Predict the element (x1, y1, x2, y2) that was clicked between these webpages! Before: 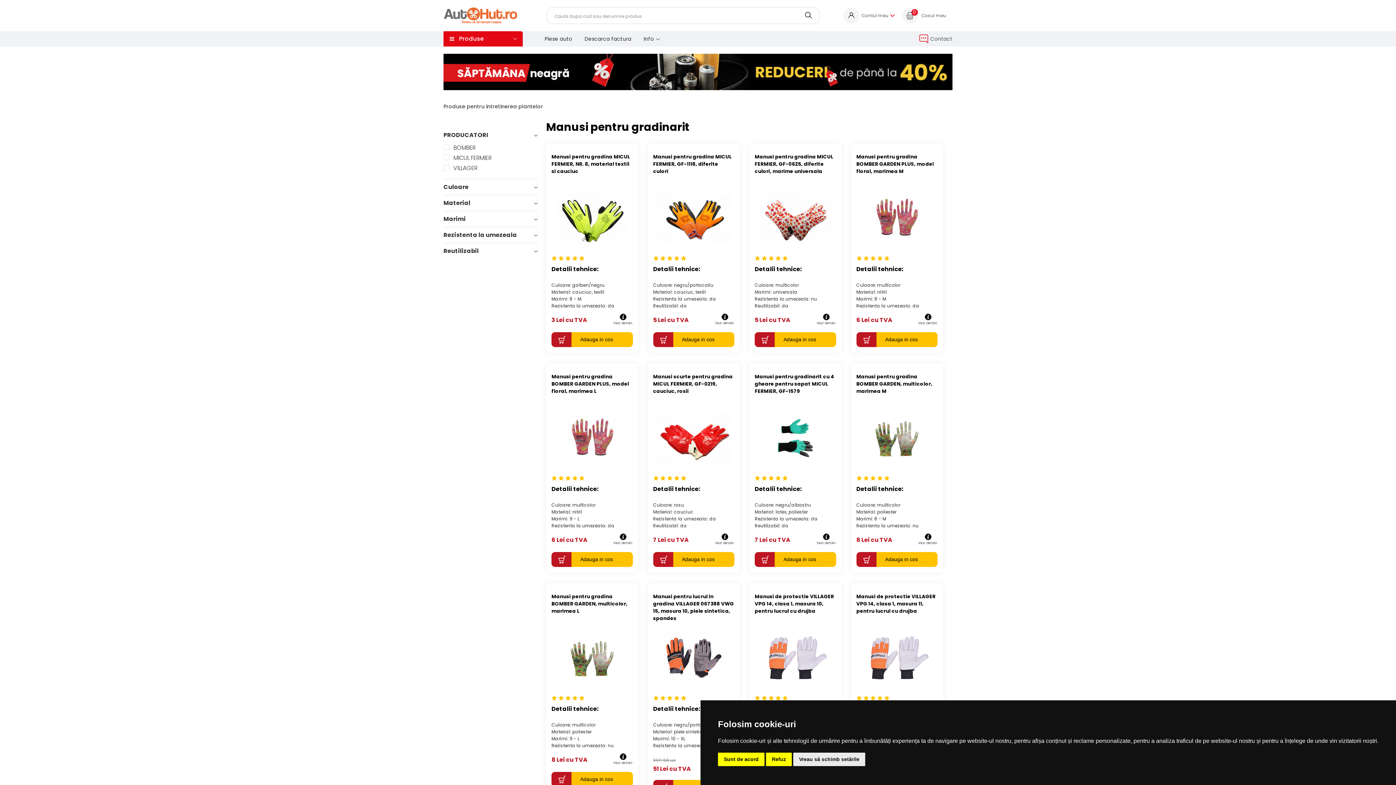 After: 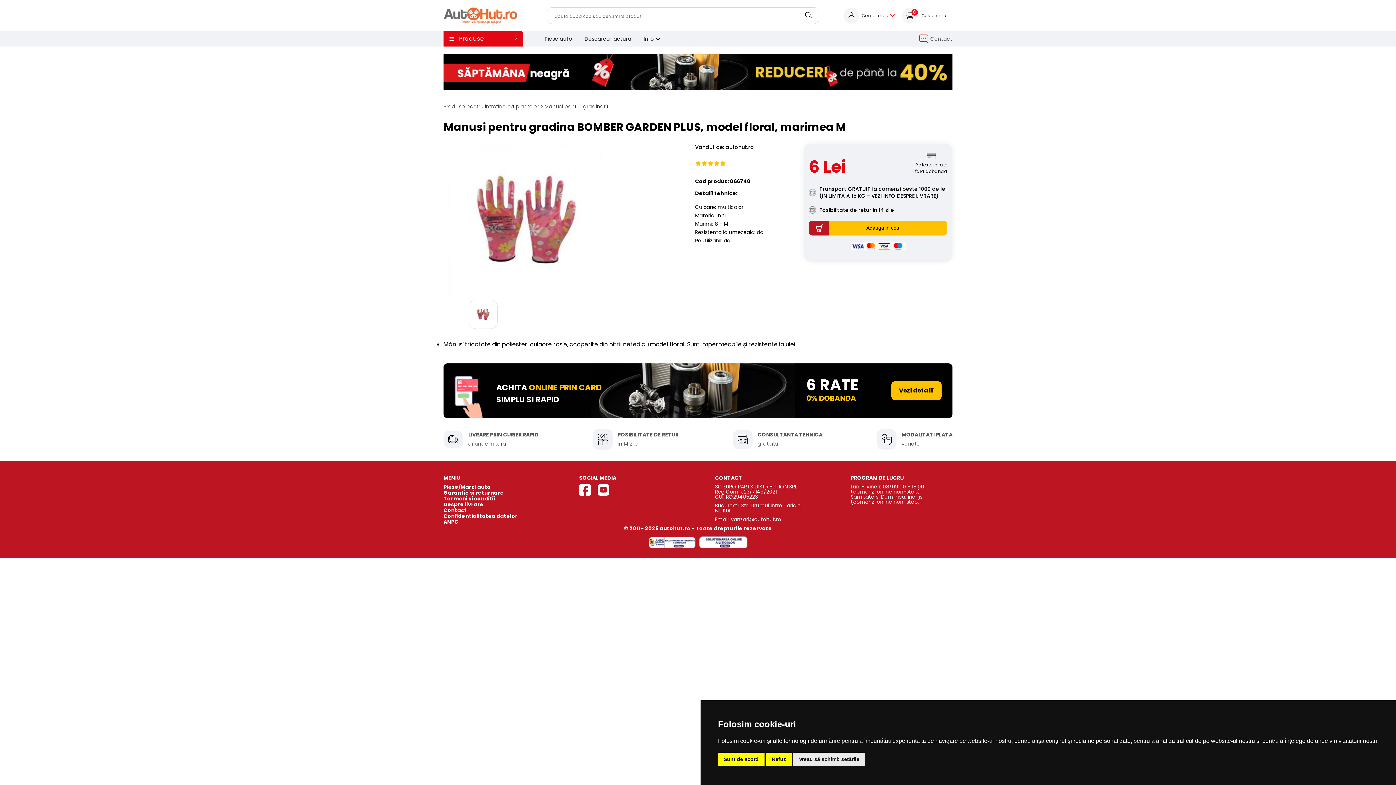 Action: label: Manusi pentru gradina BOMBER GARDEN PLUS, model floral, marimea M bbox: (856, 153, 937, 182)